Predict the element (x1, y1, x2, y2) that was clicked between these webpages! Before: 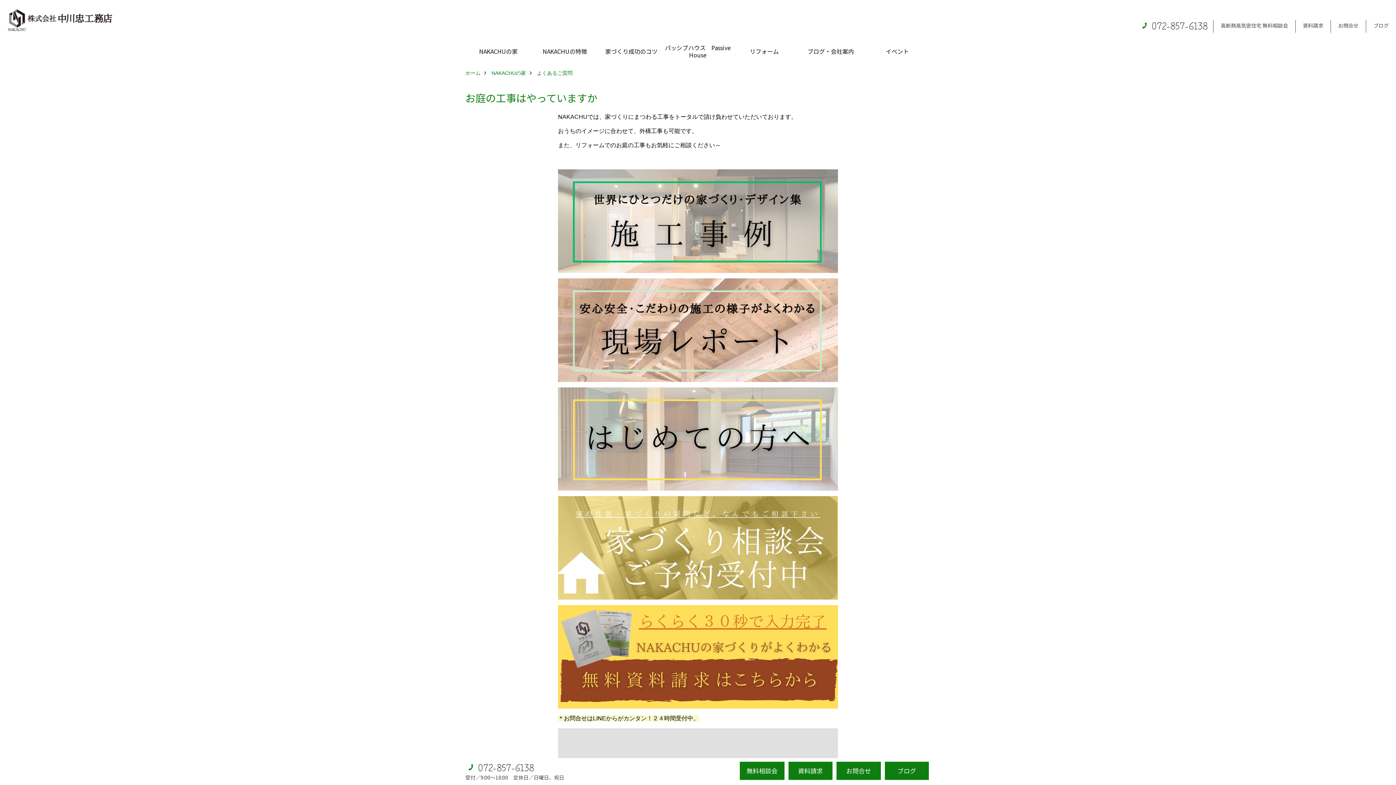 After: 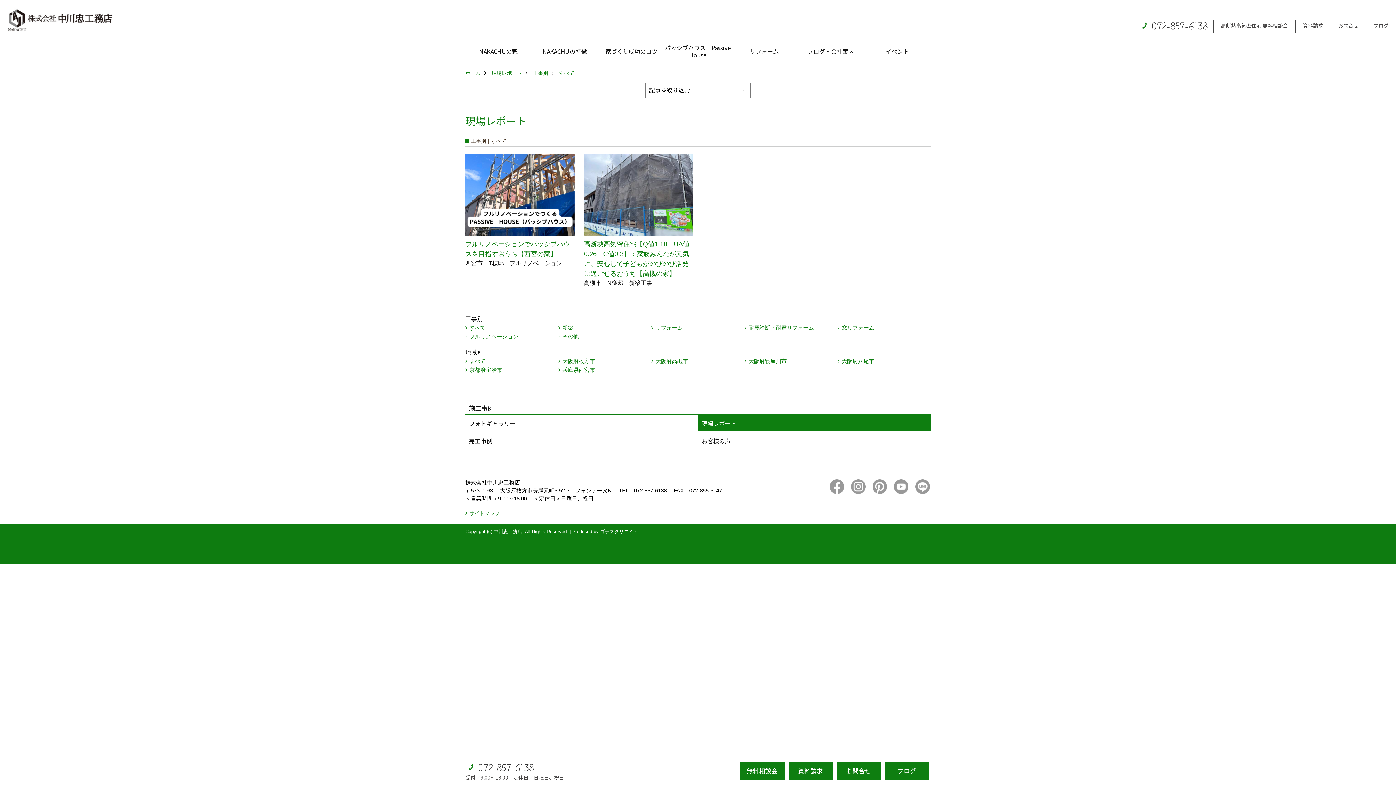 Action: bbox: (558, 326, 838, 332)